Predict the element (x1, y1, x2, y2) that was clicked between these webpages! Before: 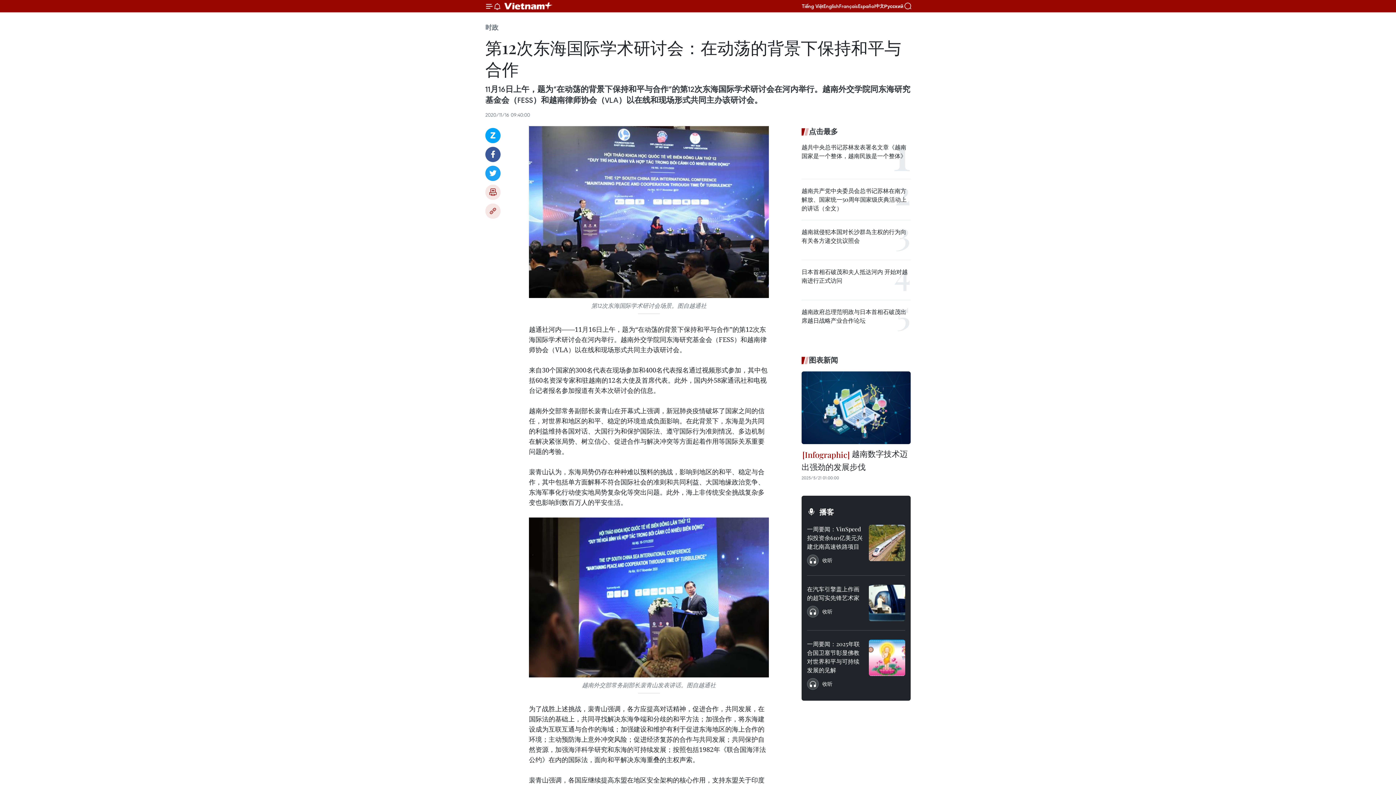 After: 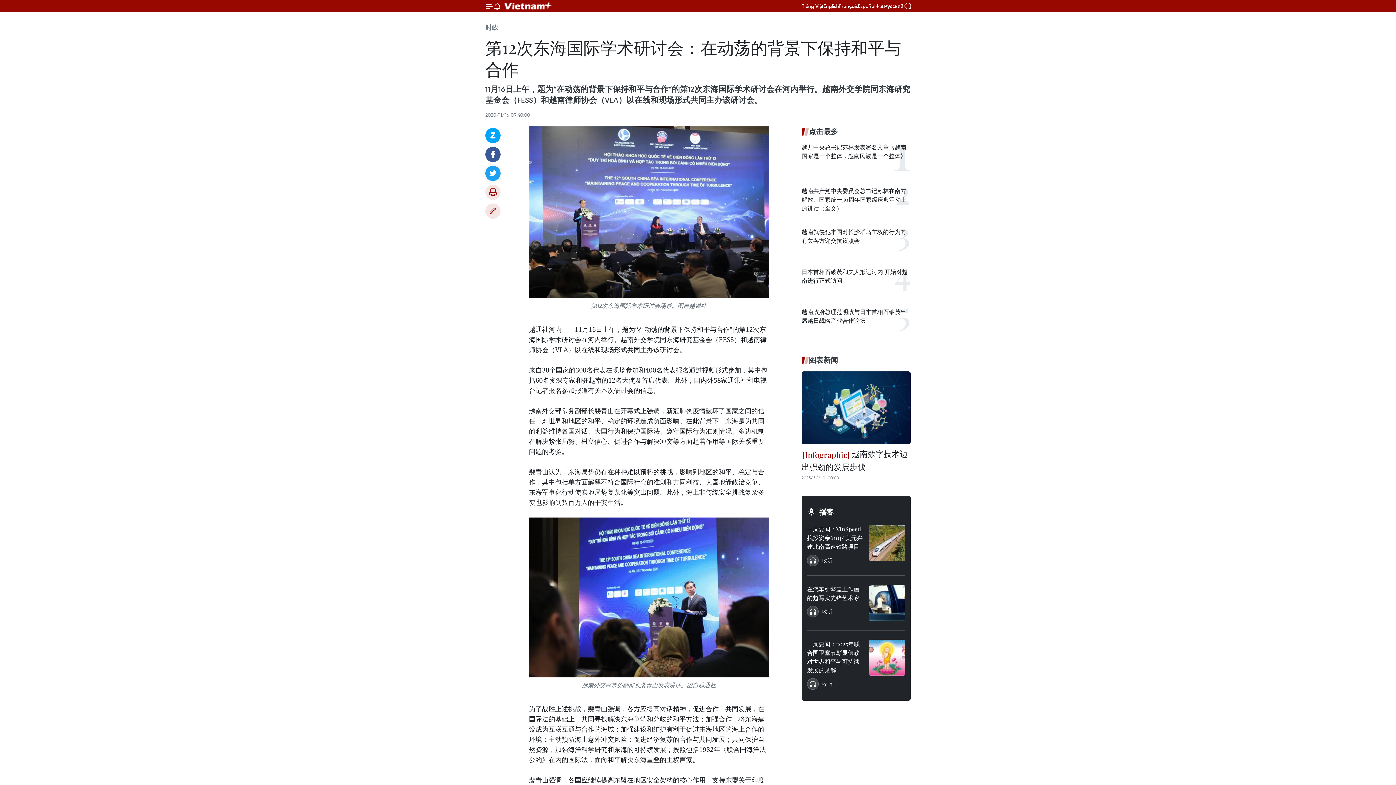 Action: label: Twitter bbox: (485, 165, 500, 181)